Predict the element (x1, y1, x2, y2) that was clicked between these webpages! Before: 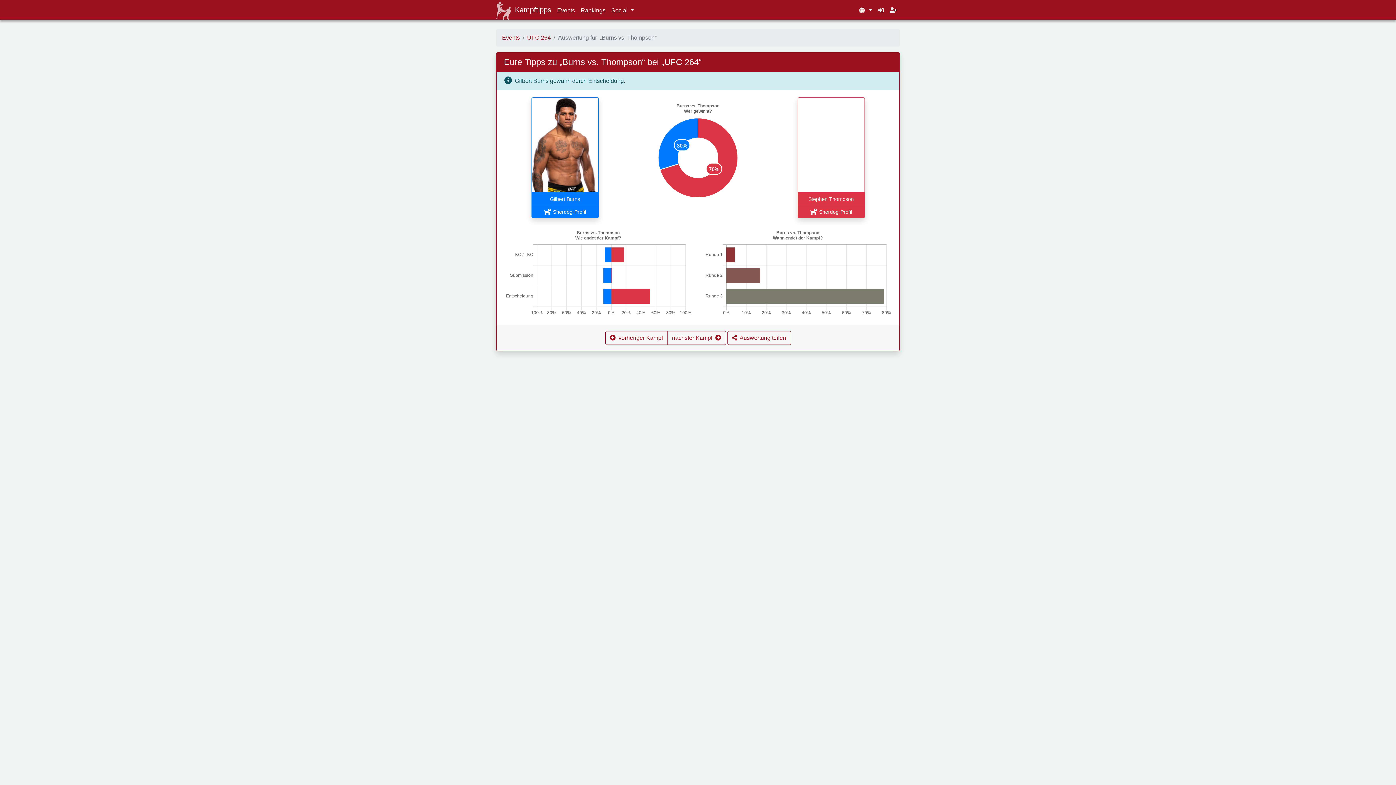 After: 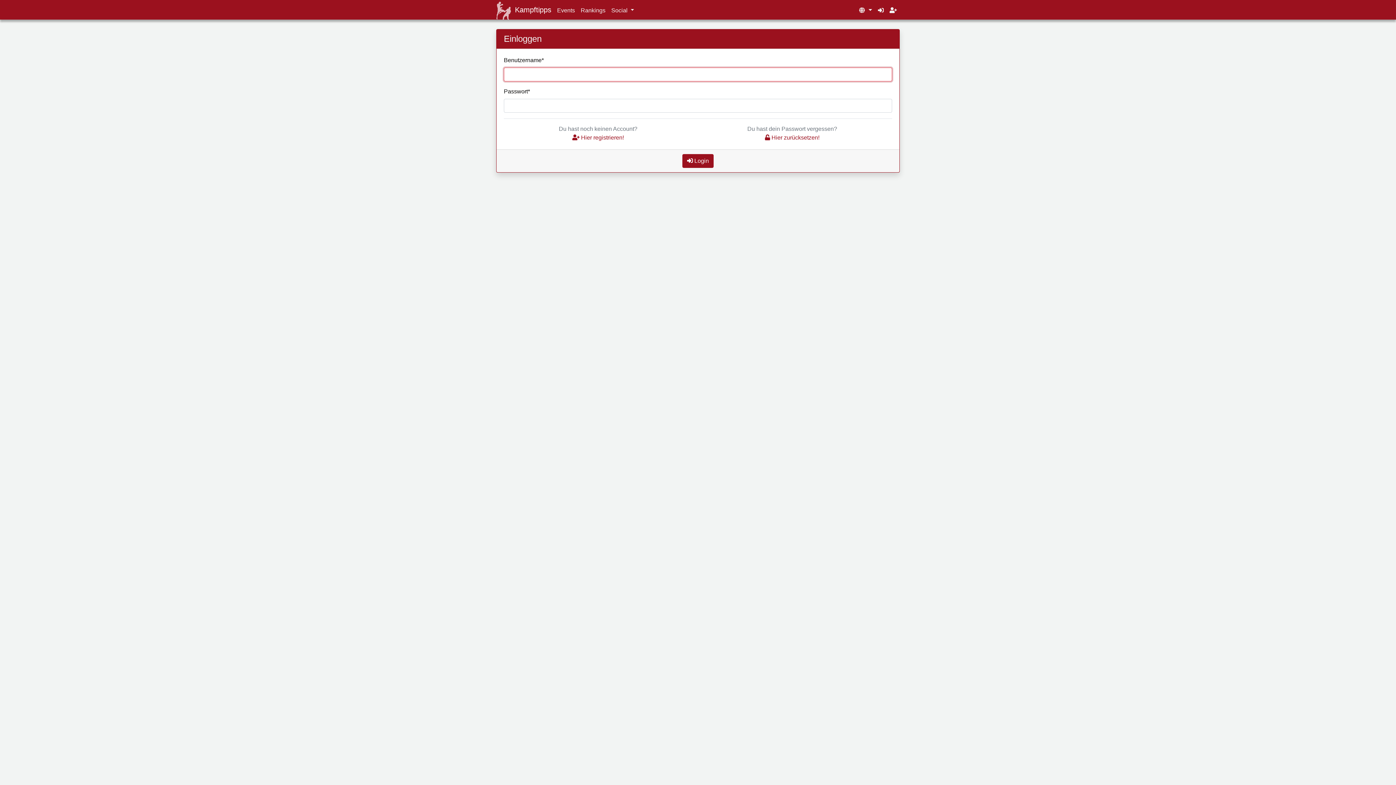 Action: bbox: (875, 3, 886, 17)